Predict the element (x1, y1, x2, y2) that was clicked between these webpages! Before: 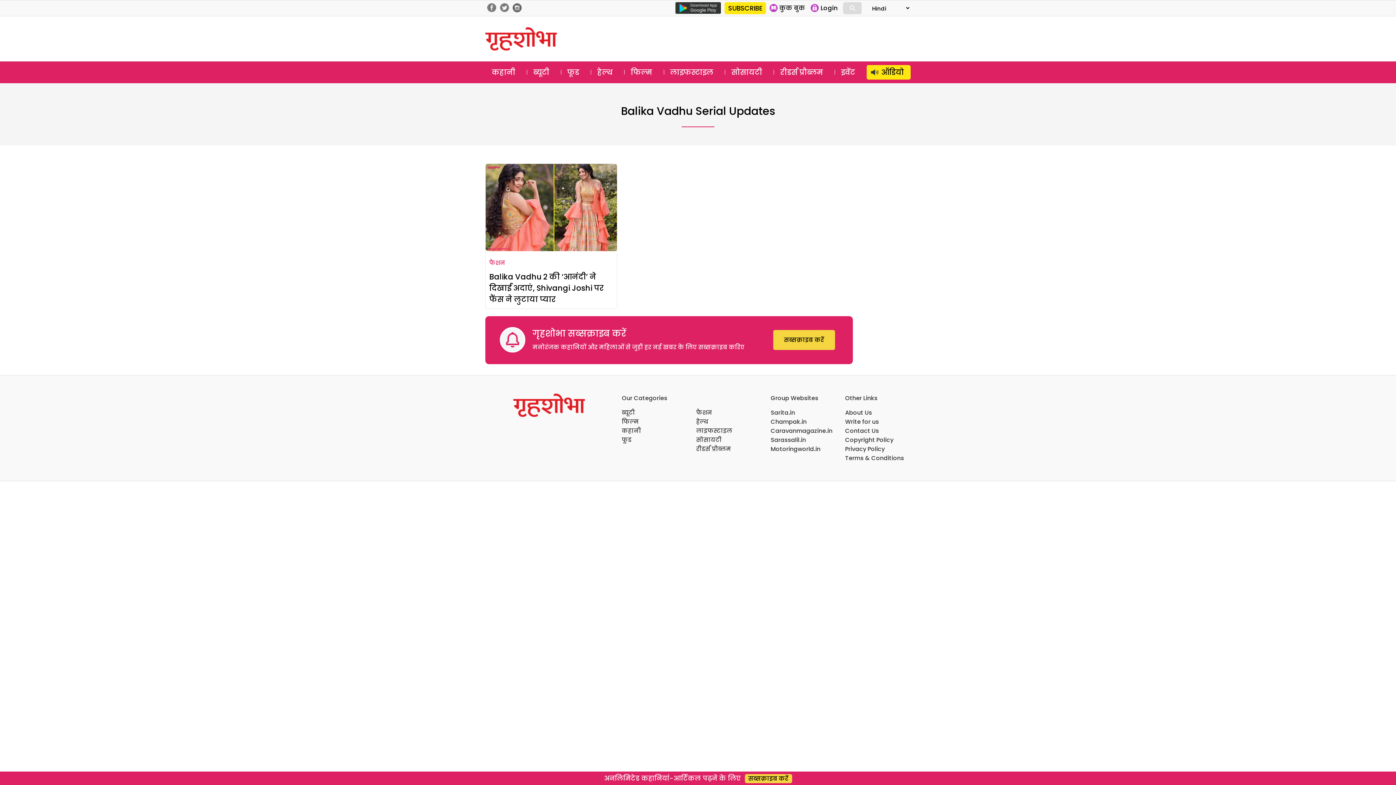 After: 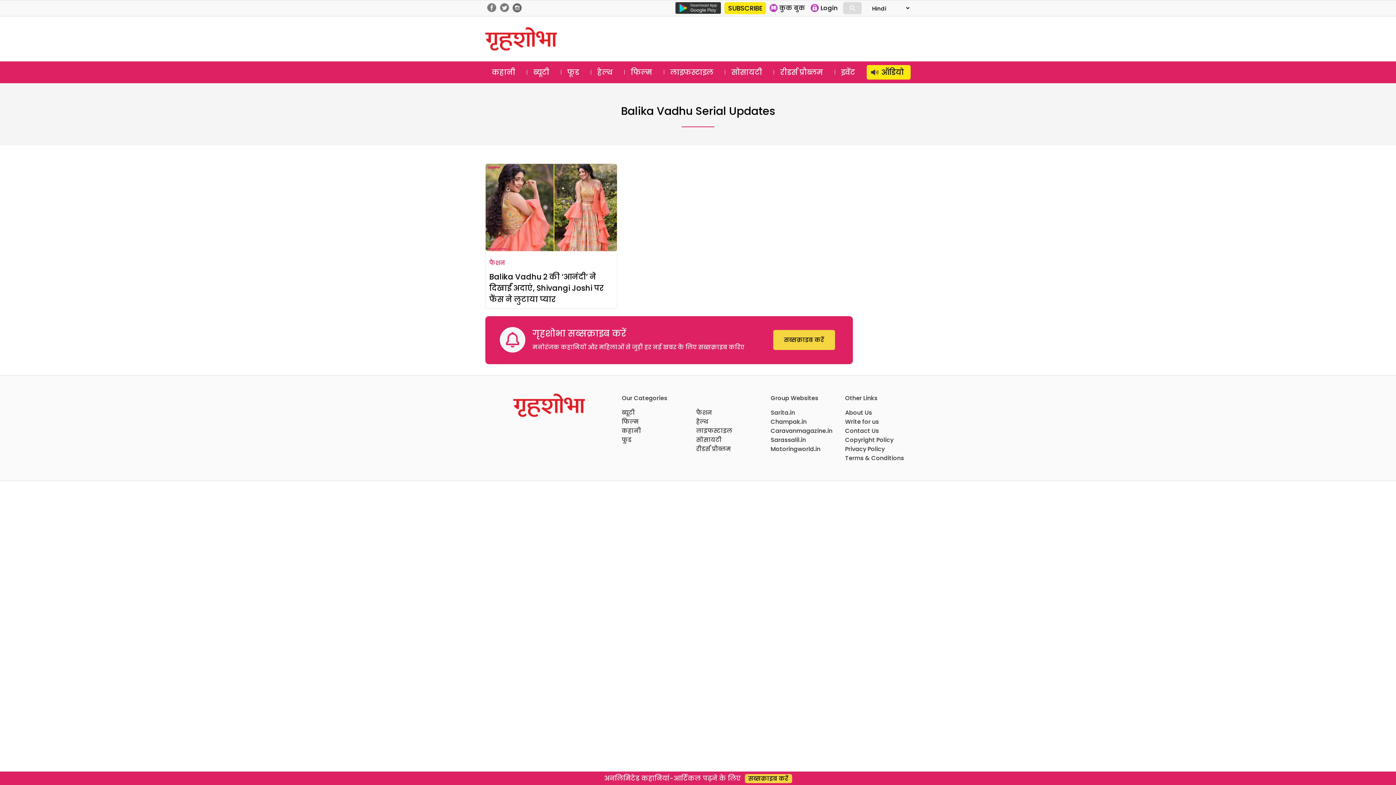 Action: bbox: (500, 2, 509, 11)